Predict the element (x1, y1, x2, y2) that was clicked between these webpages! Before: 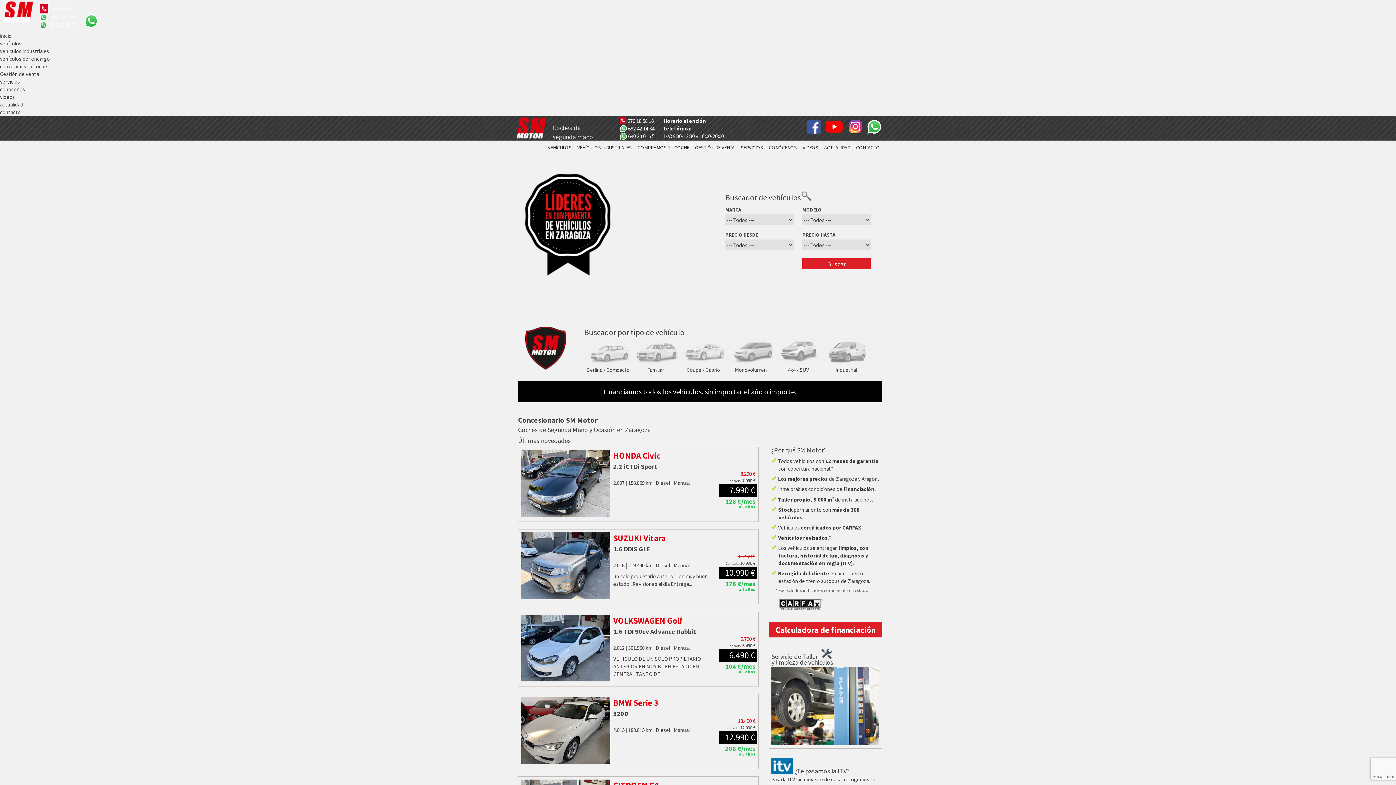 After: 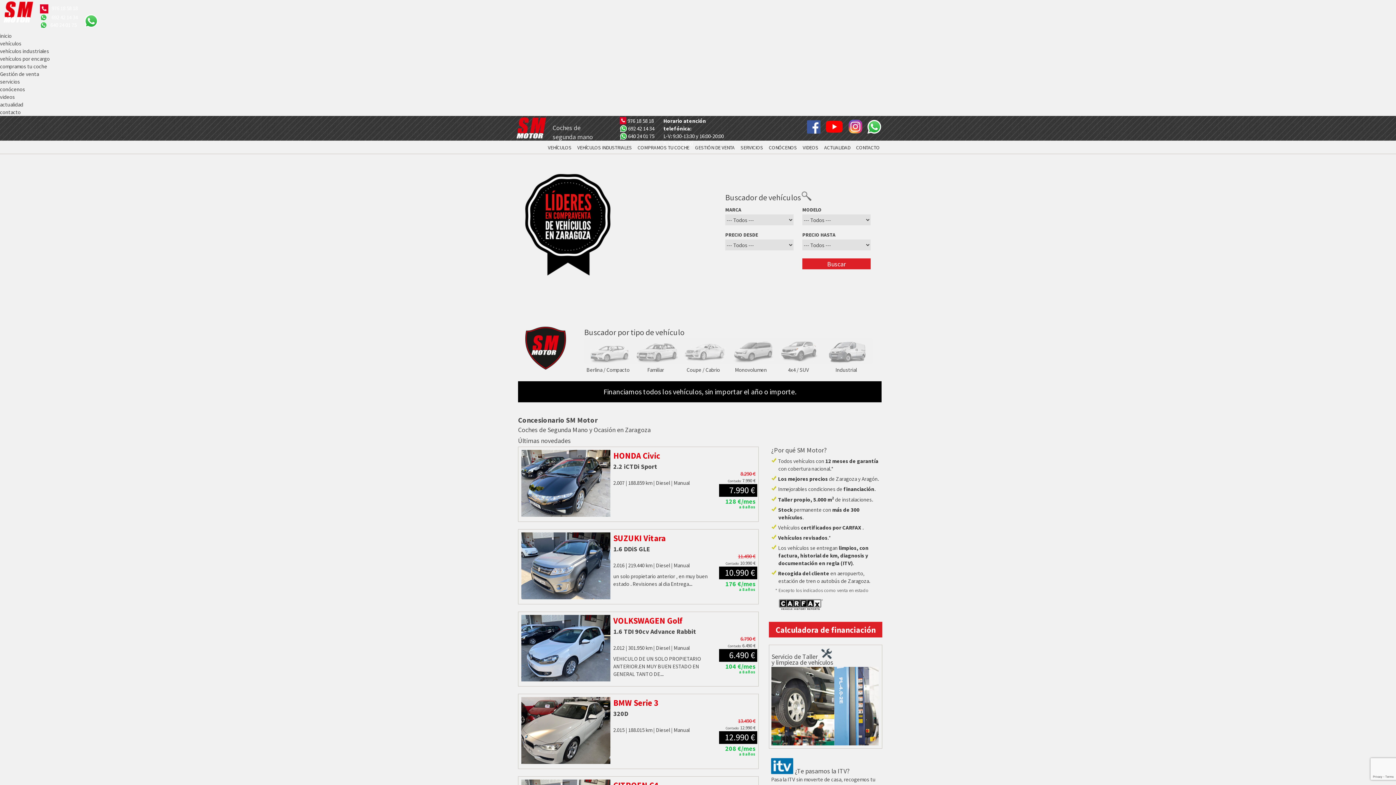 Action: bbox: (0, 0, 34, 25) label:    